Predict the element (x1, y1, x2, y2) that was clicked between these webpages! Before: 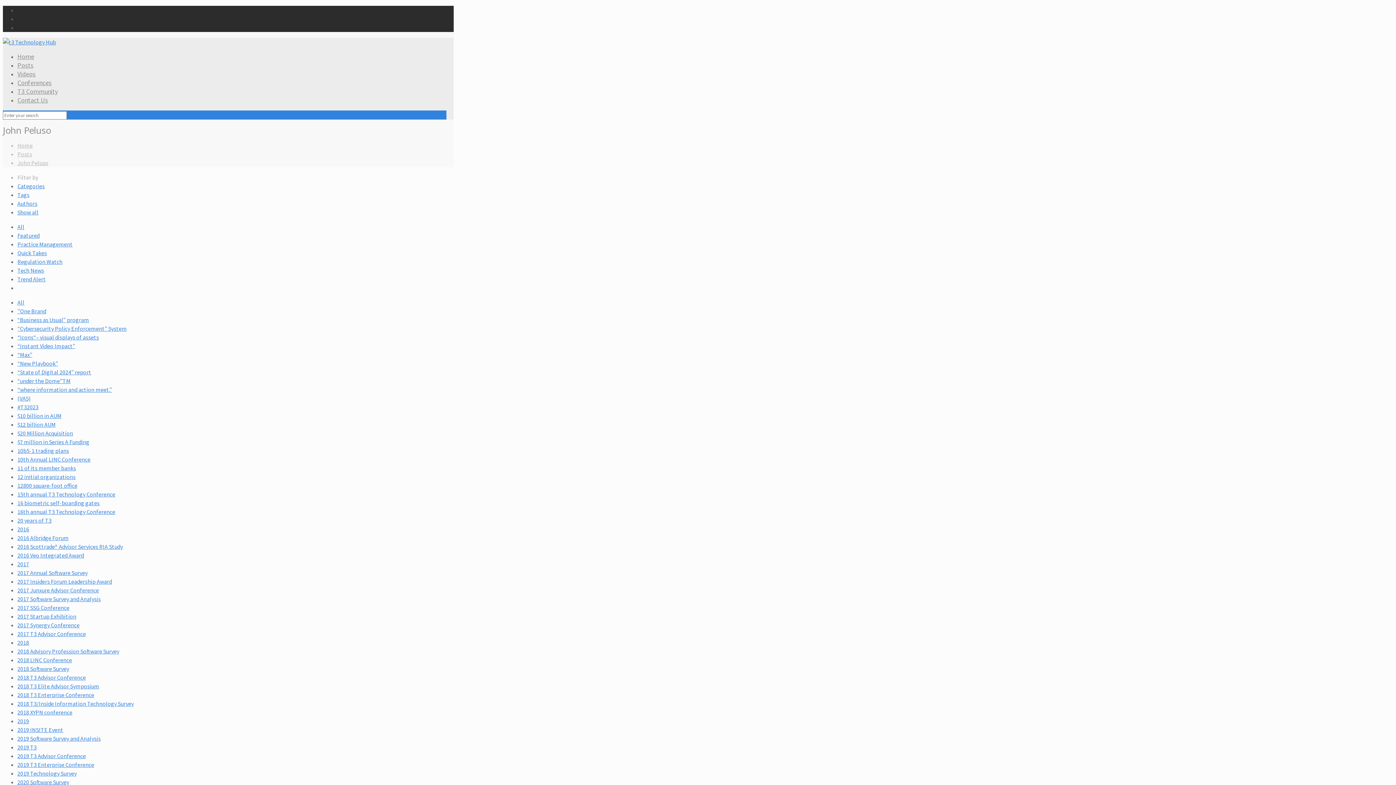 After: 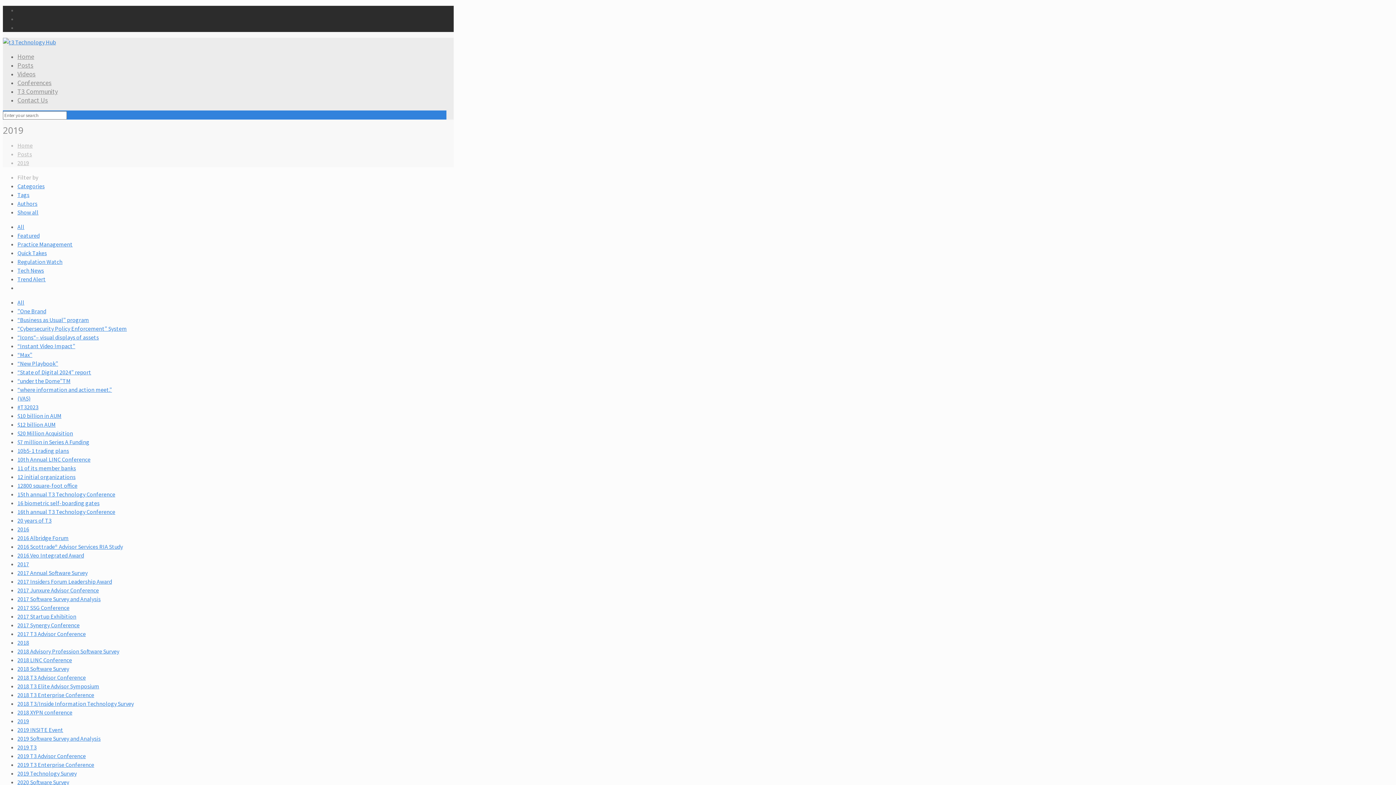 Action: label: 2019 bbox: (17, 717, 29, 724)